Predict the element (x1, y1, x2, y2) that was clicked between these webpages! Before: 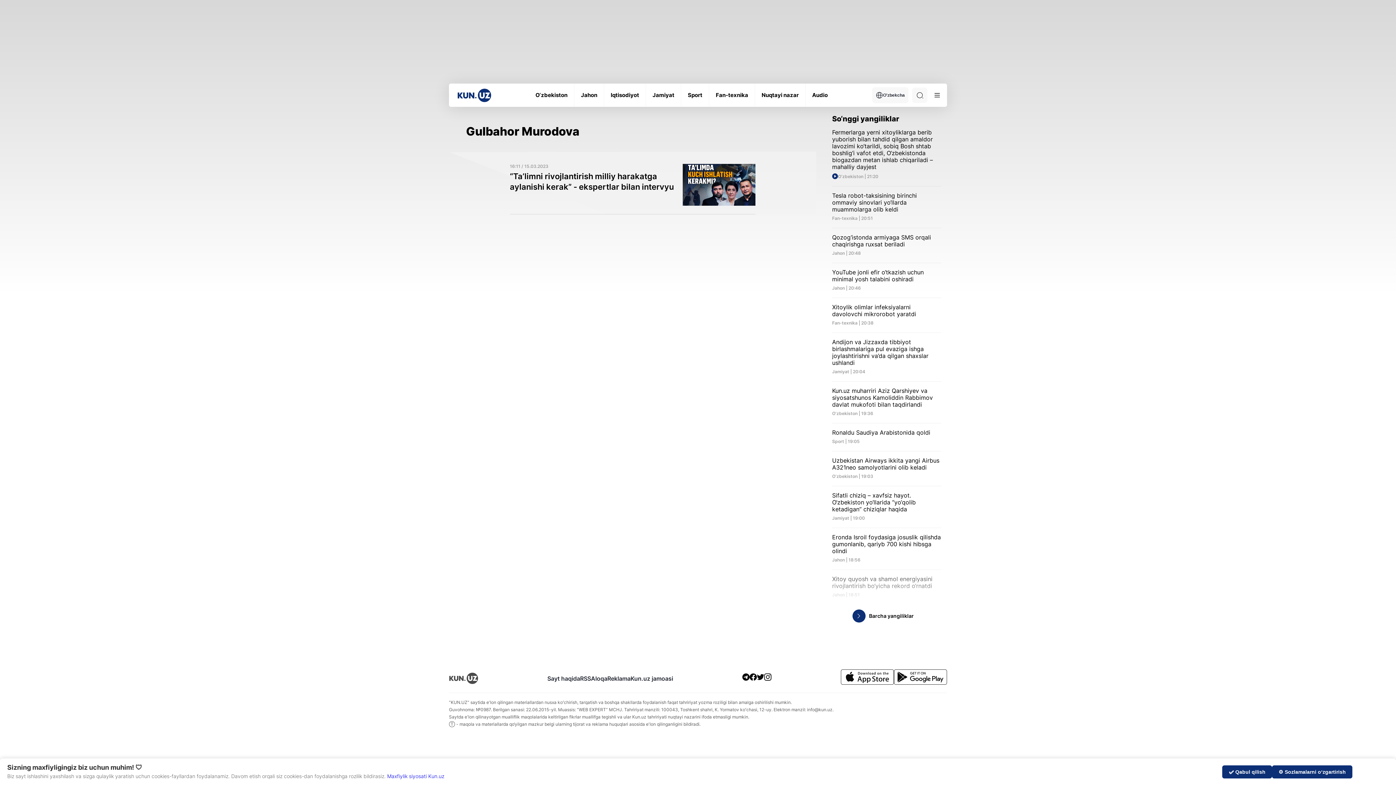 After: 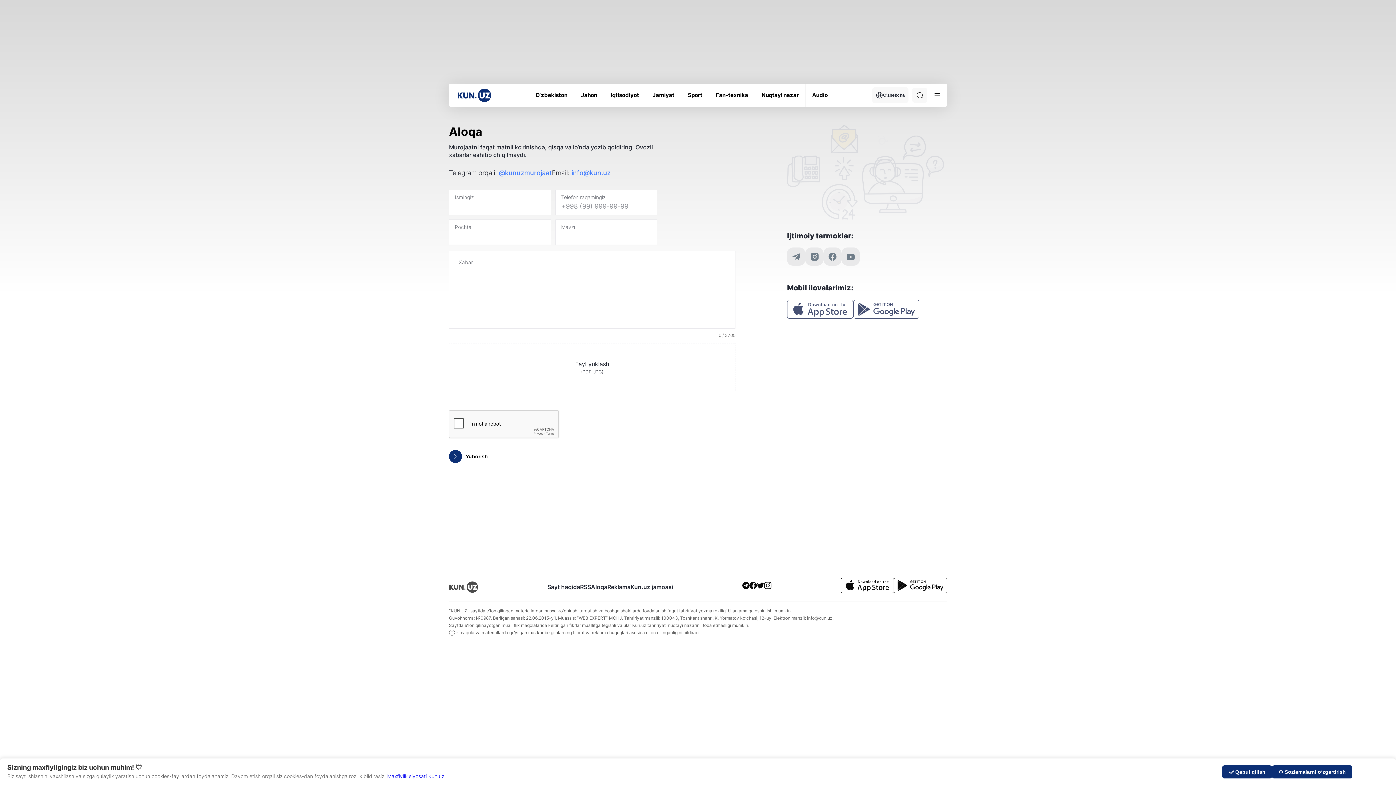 Action: label: Aloqa bbox: (591, 673, 607, 683)